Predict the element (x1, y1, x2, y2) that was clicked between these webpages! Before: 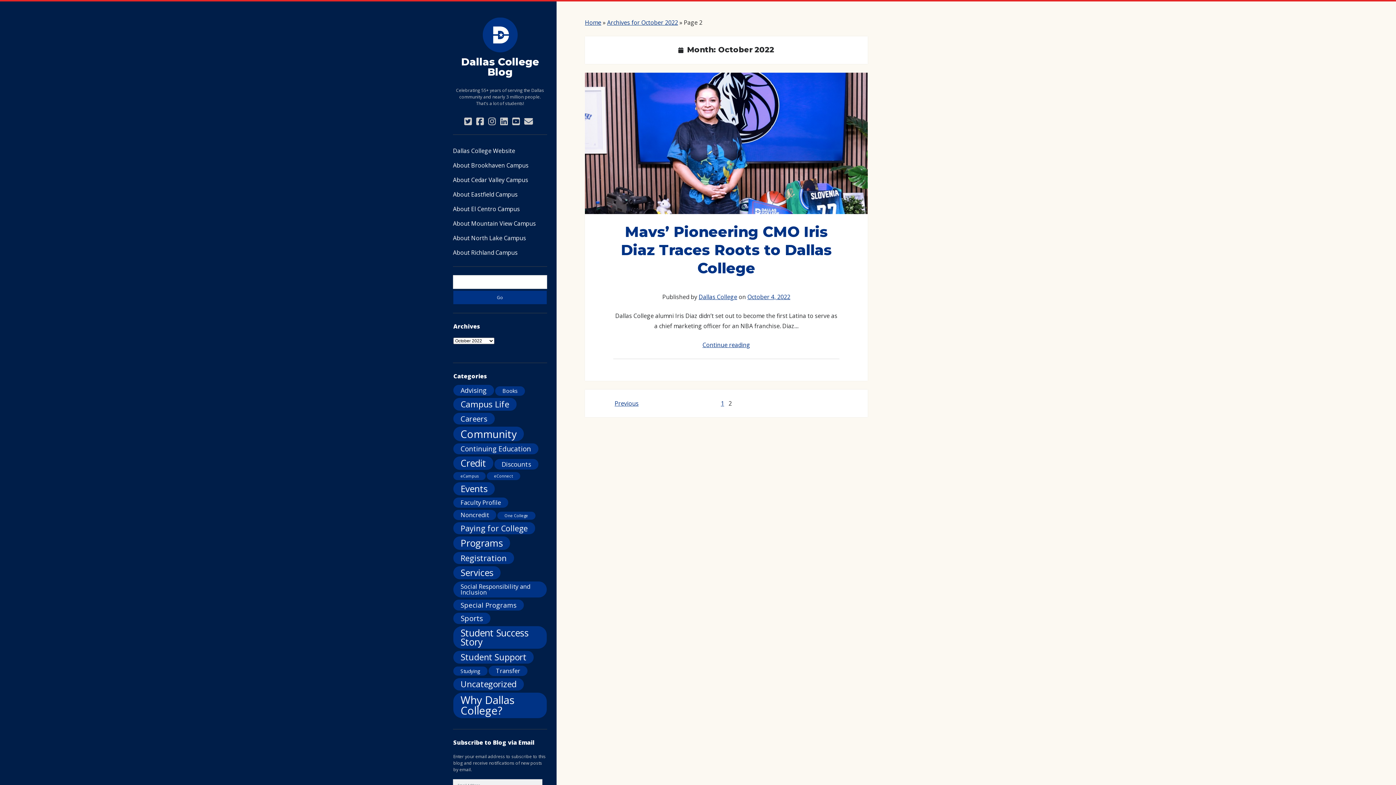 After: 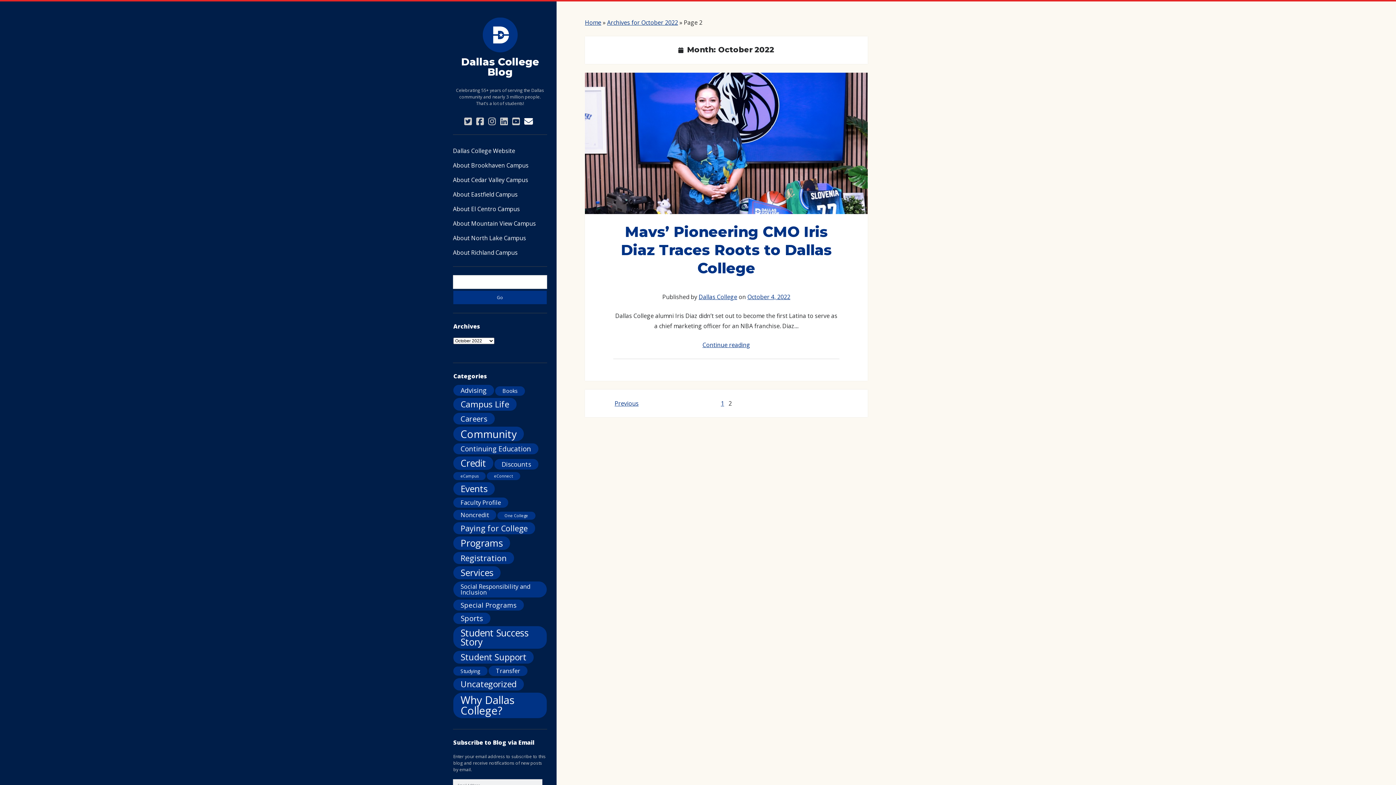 Action: bbox: (524, 116, 533, 125) label: email